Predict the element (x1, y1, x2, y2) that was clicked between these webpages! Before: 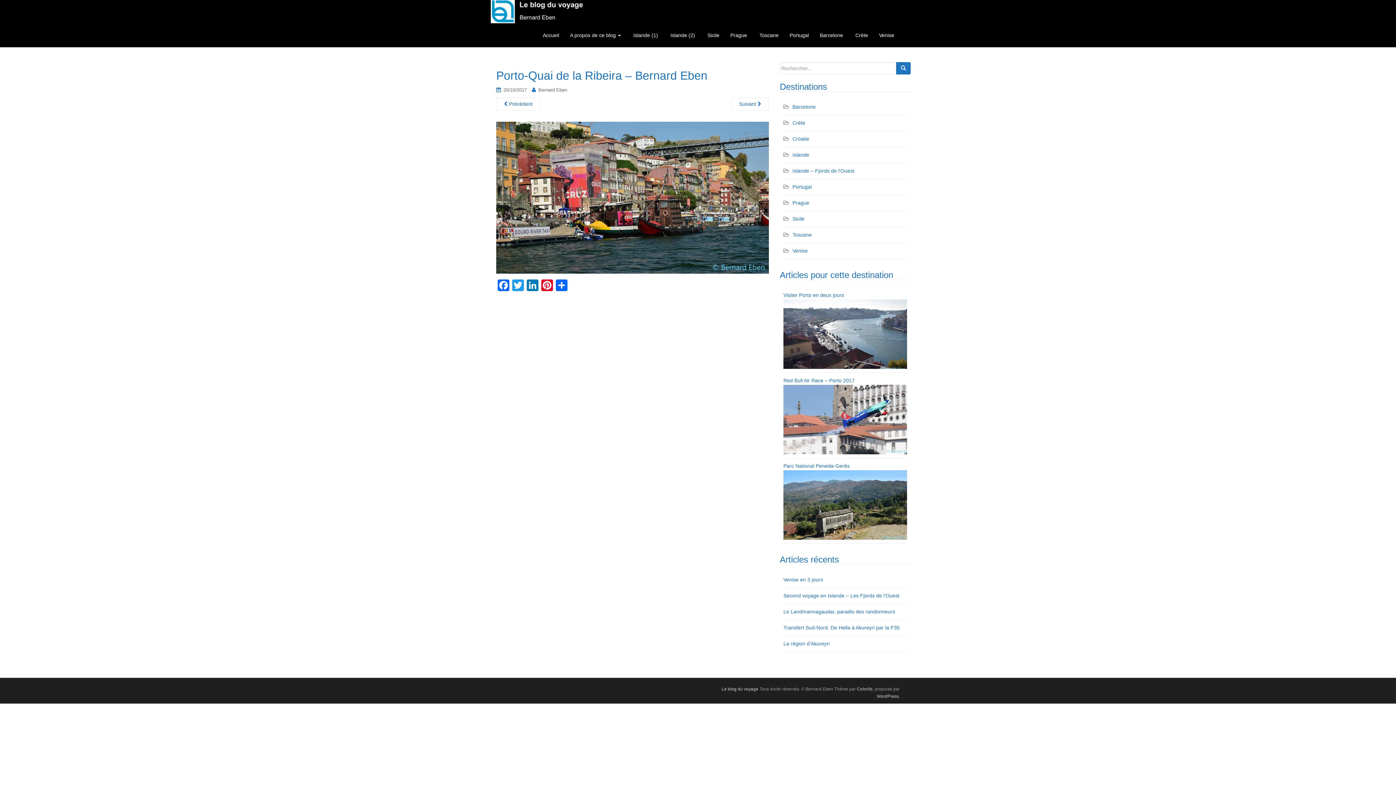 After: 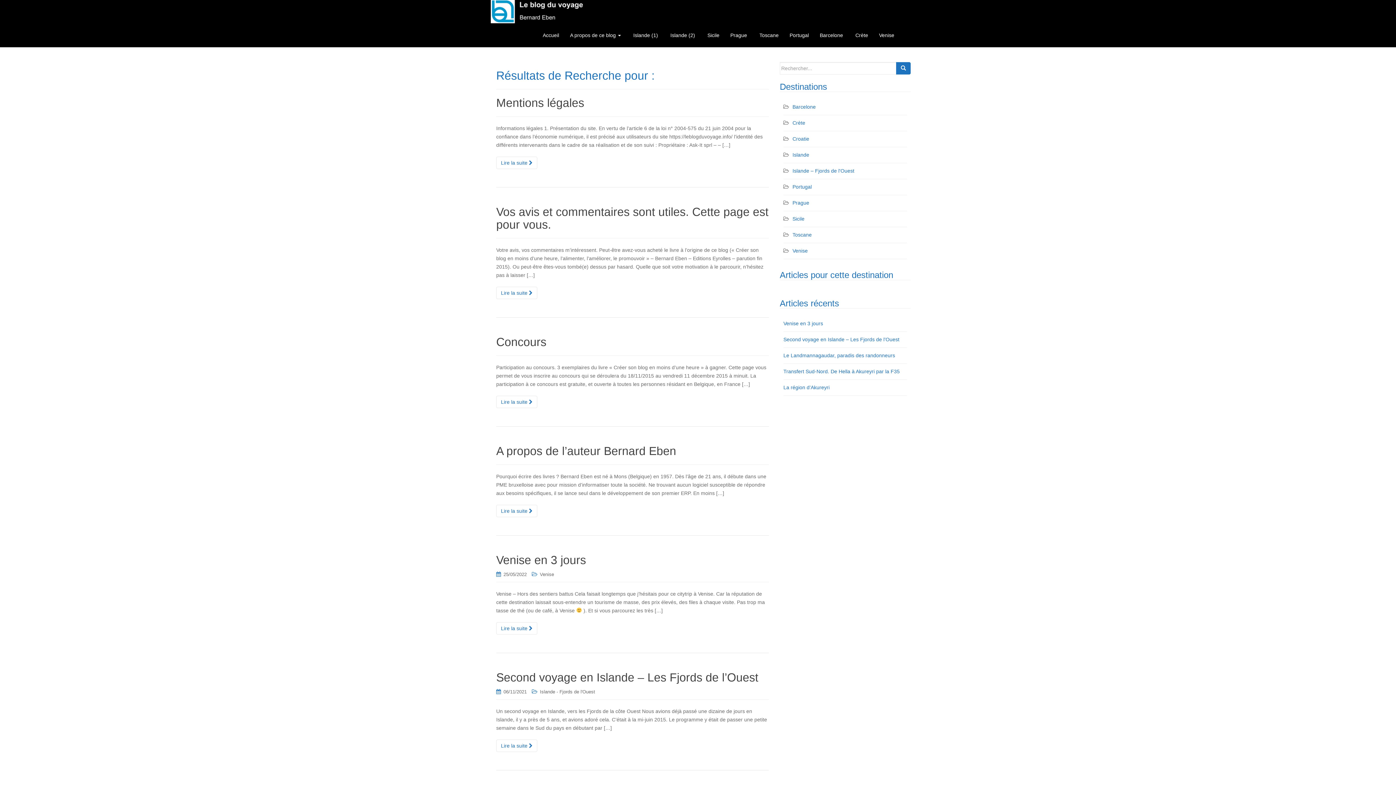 Action: bbox: (896, 62, 910, 74)